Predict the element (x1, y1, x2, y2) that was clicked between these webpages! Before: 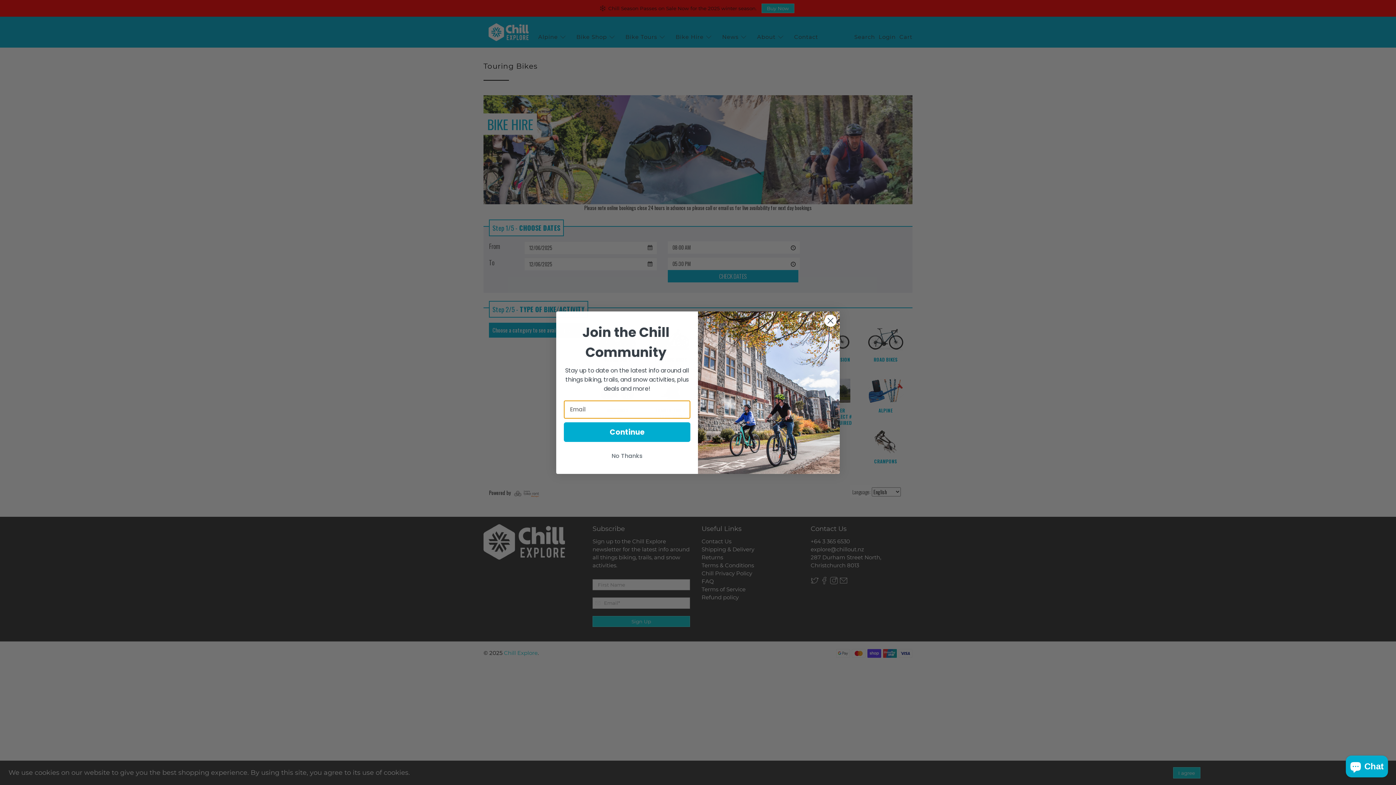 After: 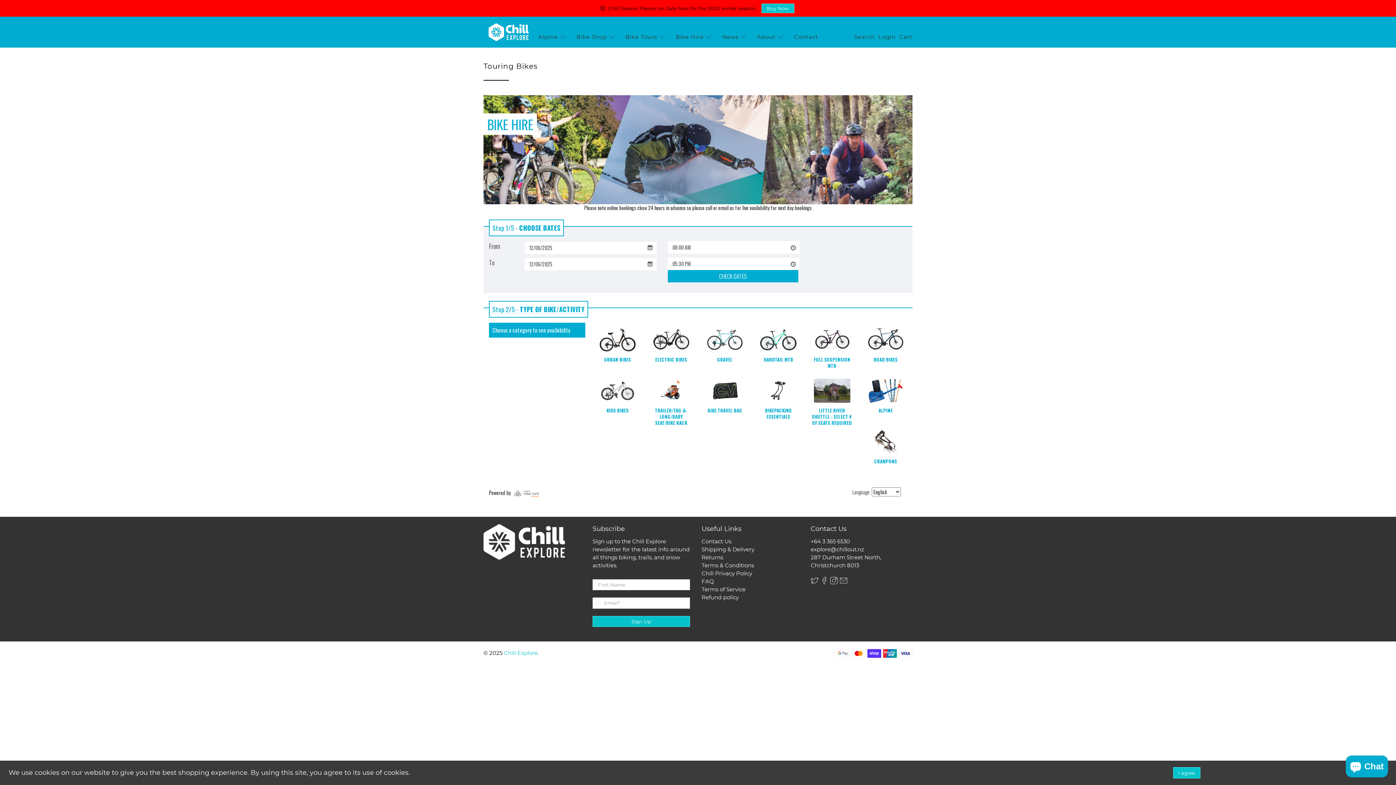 Action: bbox: (824, 314, 837, 327) label: Close dialog